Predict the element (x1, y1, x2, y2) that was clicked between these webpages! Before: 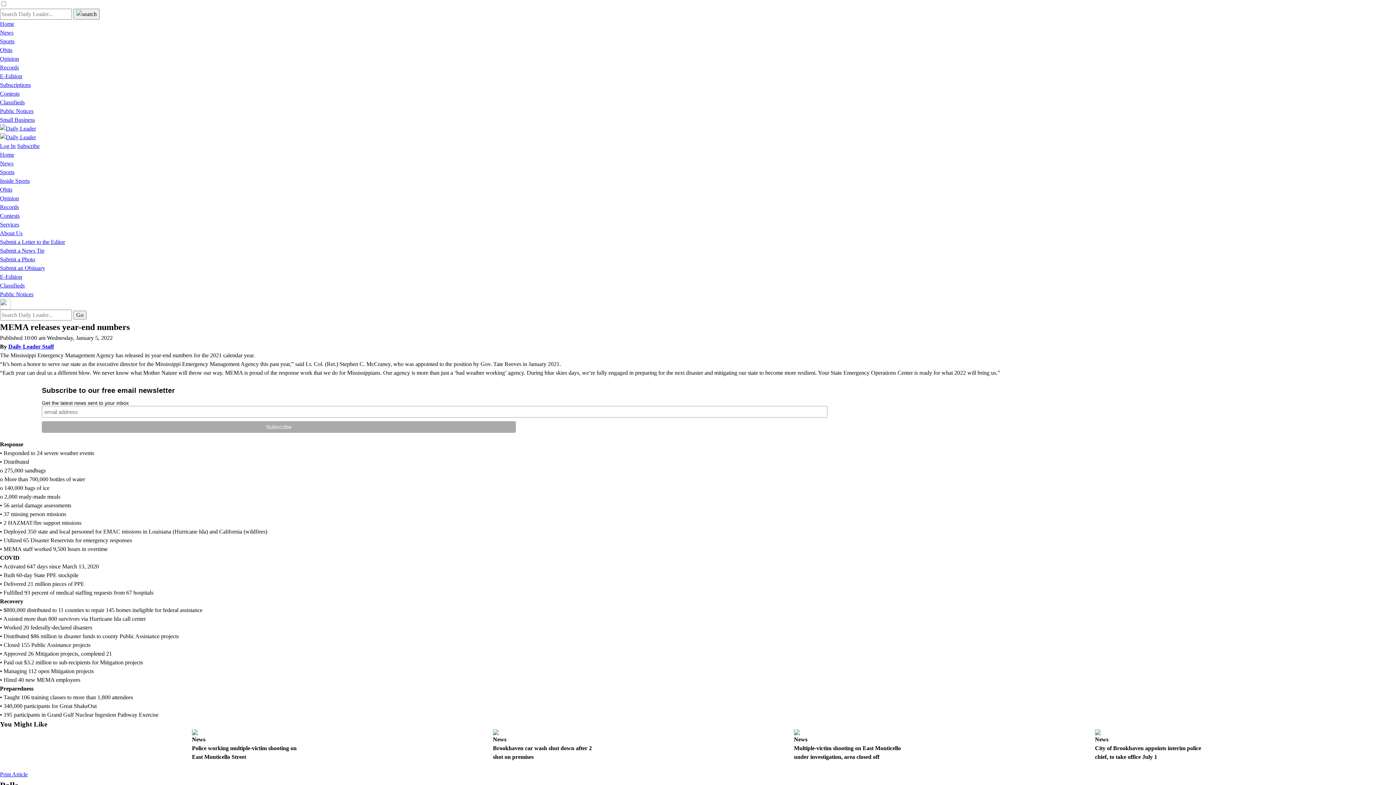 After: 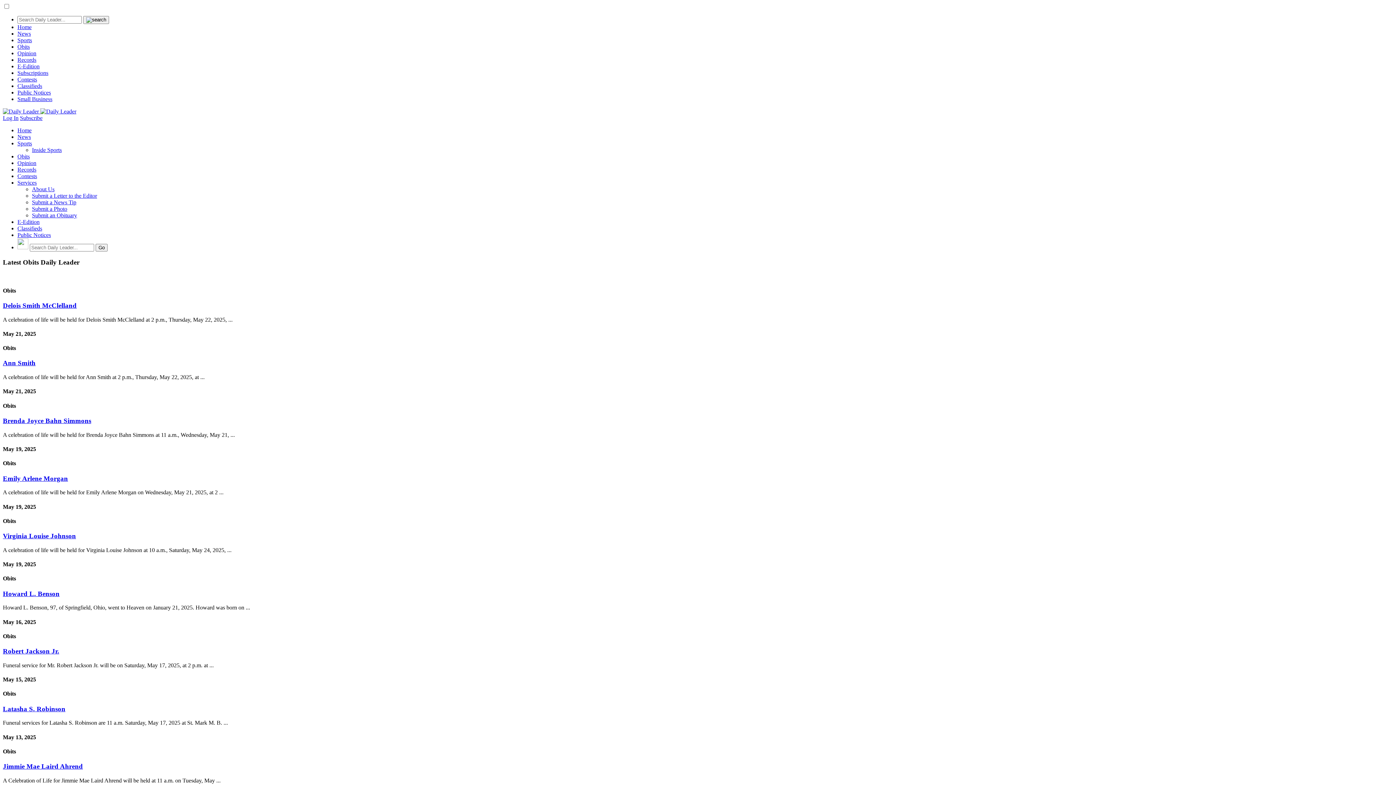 Action: bbox: (0, 46, 12, 53) label: Obits